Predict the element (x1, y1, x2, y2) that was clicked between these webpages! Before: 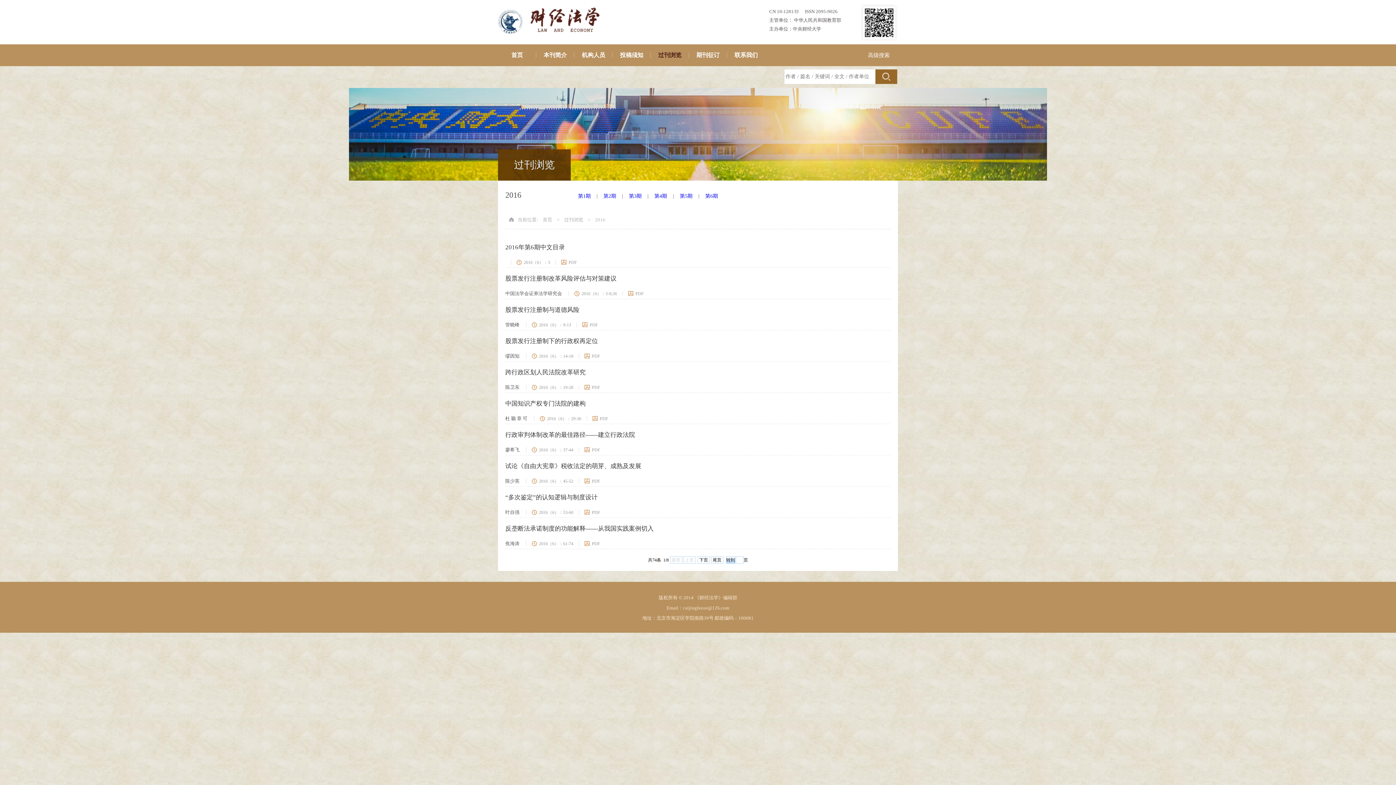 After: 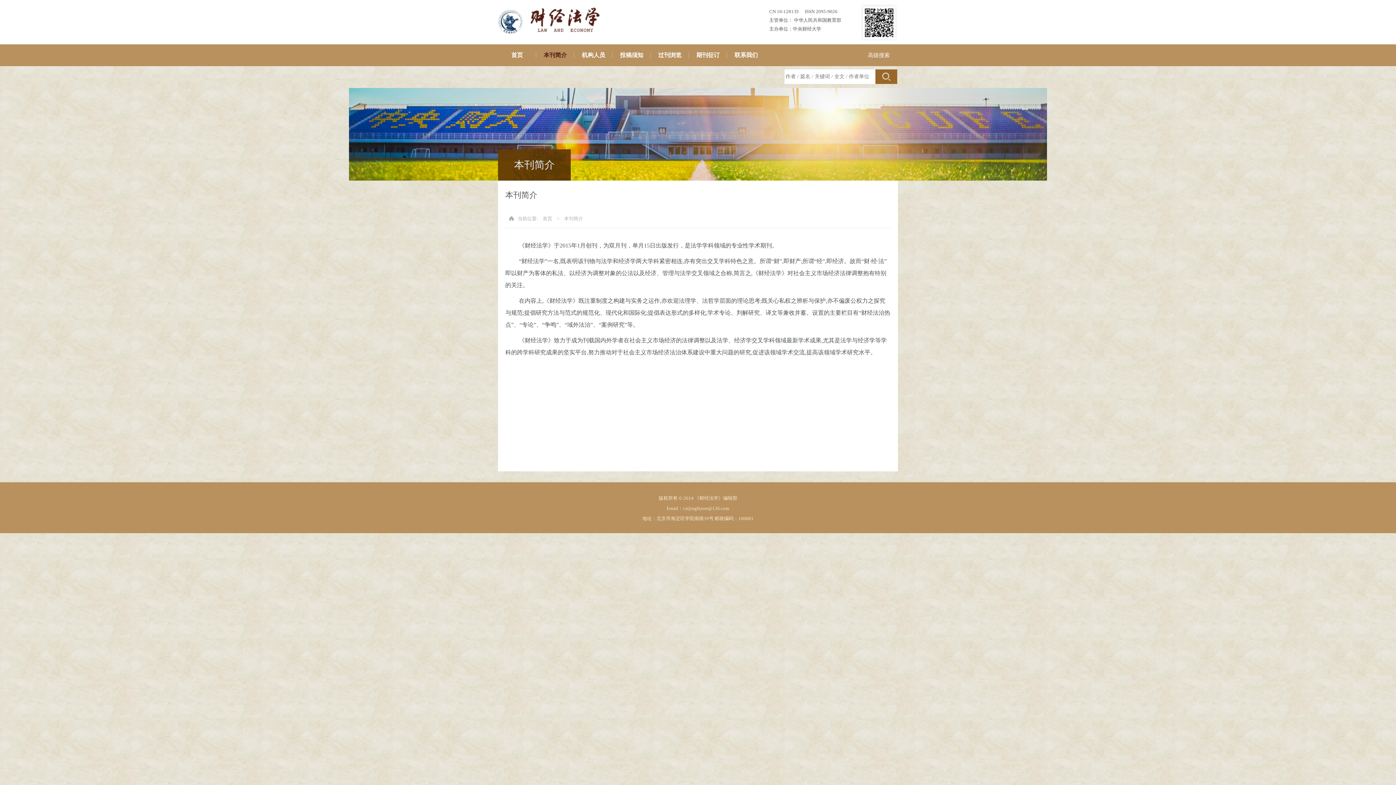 Action: bbox: (536, 44, 574, 66) label: 本刊简介